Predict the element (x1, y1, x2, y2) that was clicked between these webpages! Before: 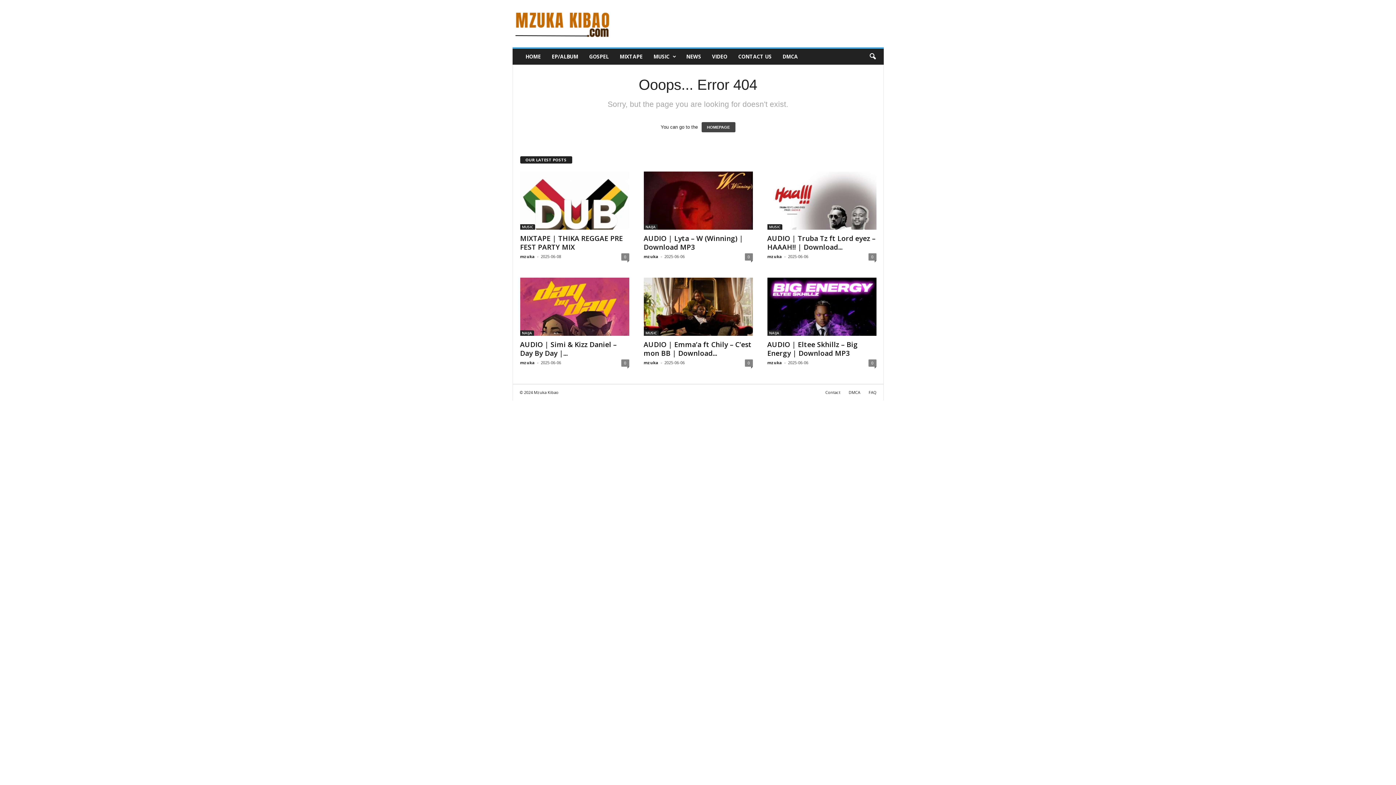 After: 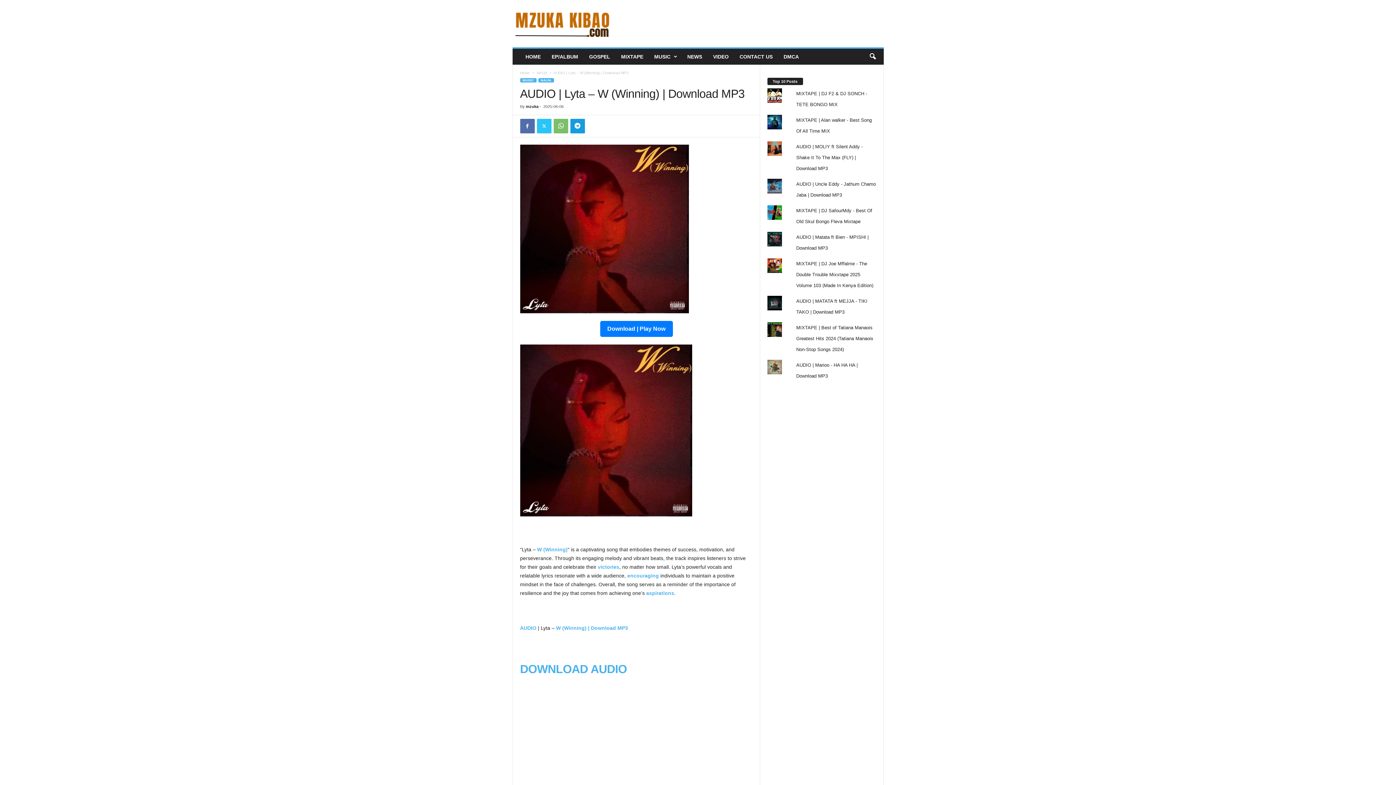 Action: label: AUDIO | Lyta – W (Winning) | Download MP3 bbox: (643, 233, 743, 251)